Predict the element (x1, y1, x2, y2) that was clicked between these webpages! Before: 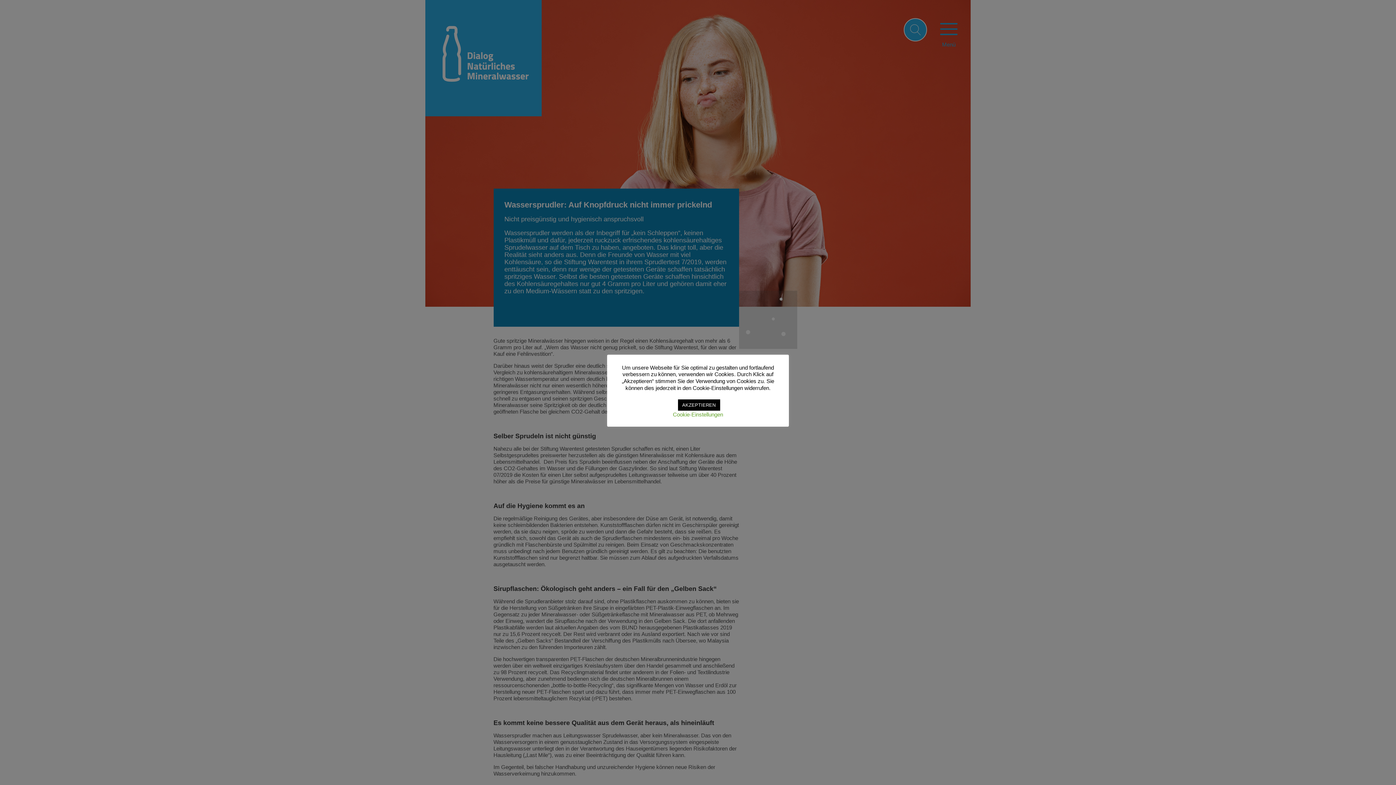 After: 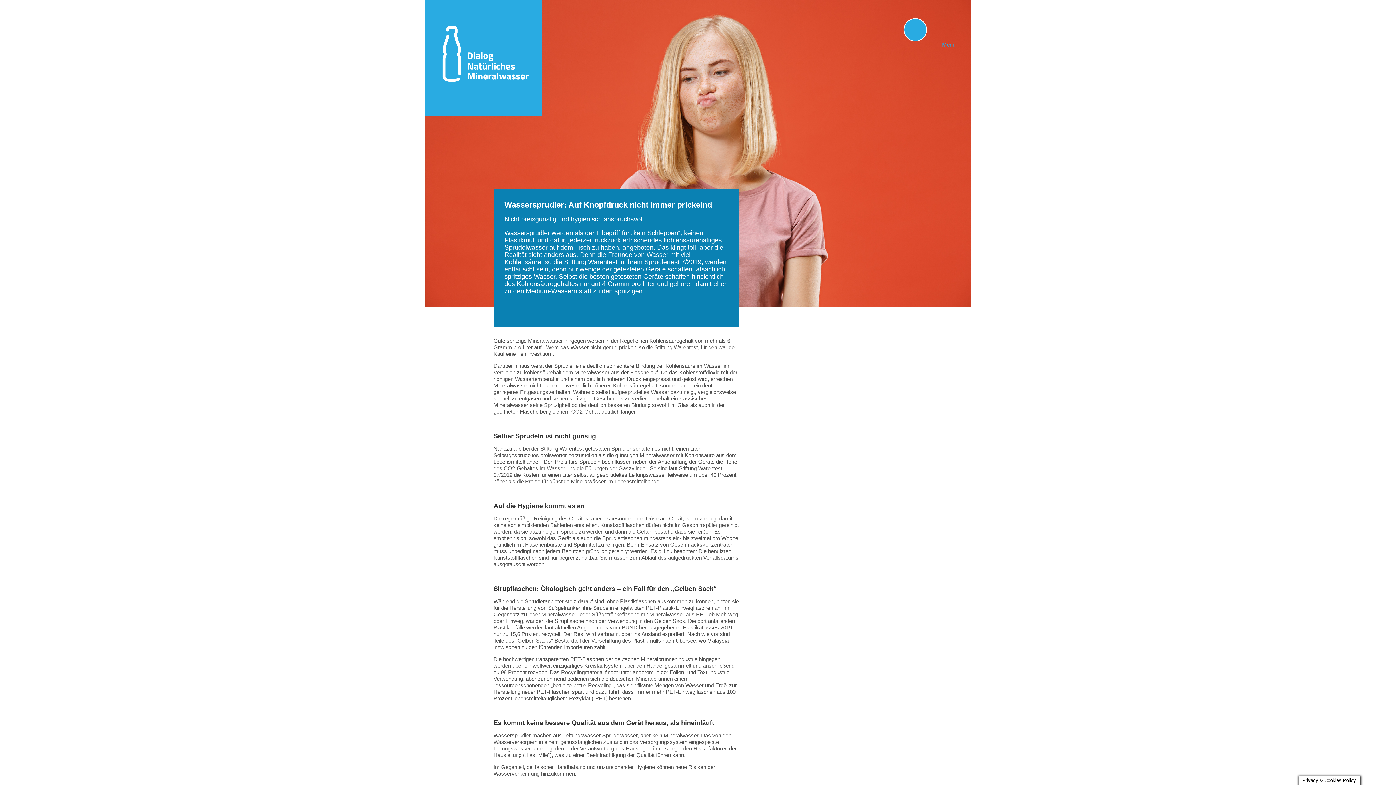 Action: label: AKZEPTIEREN bbox: (678, 399, 720, 410)